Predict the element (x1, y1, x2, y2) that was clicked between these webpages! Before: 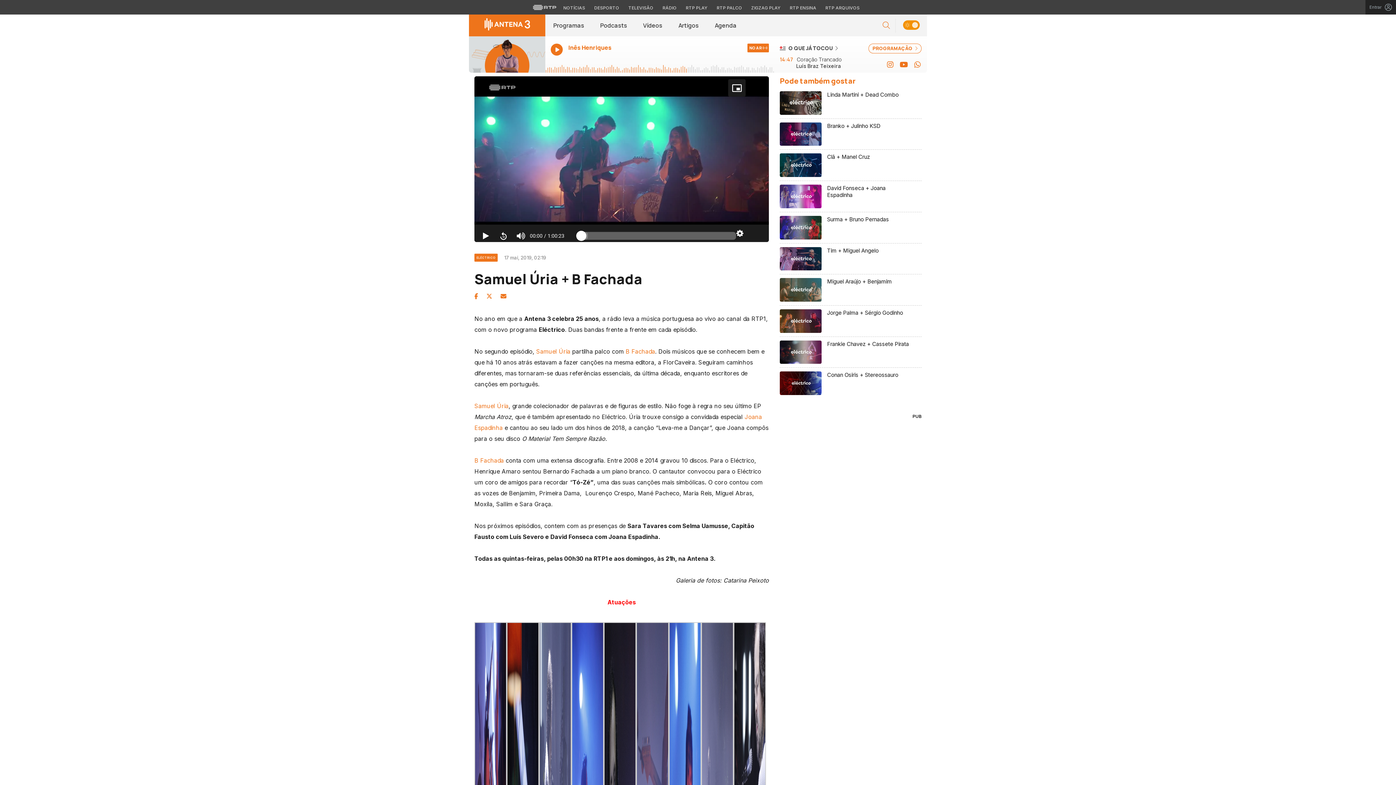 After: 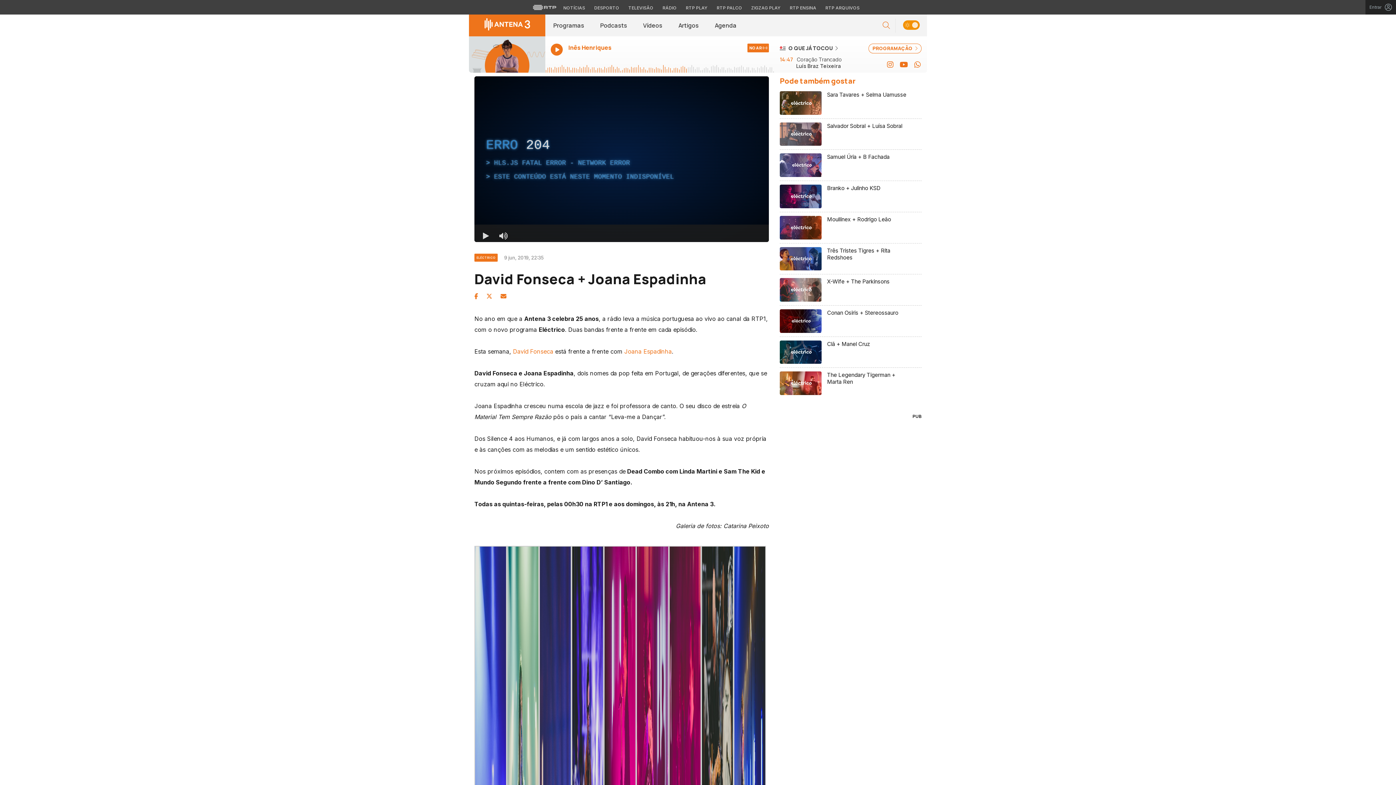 Action: label: David Fonseca + Joana Espadinha bbox: (780, 181, 921, 212)